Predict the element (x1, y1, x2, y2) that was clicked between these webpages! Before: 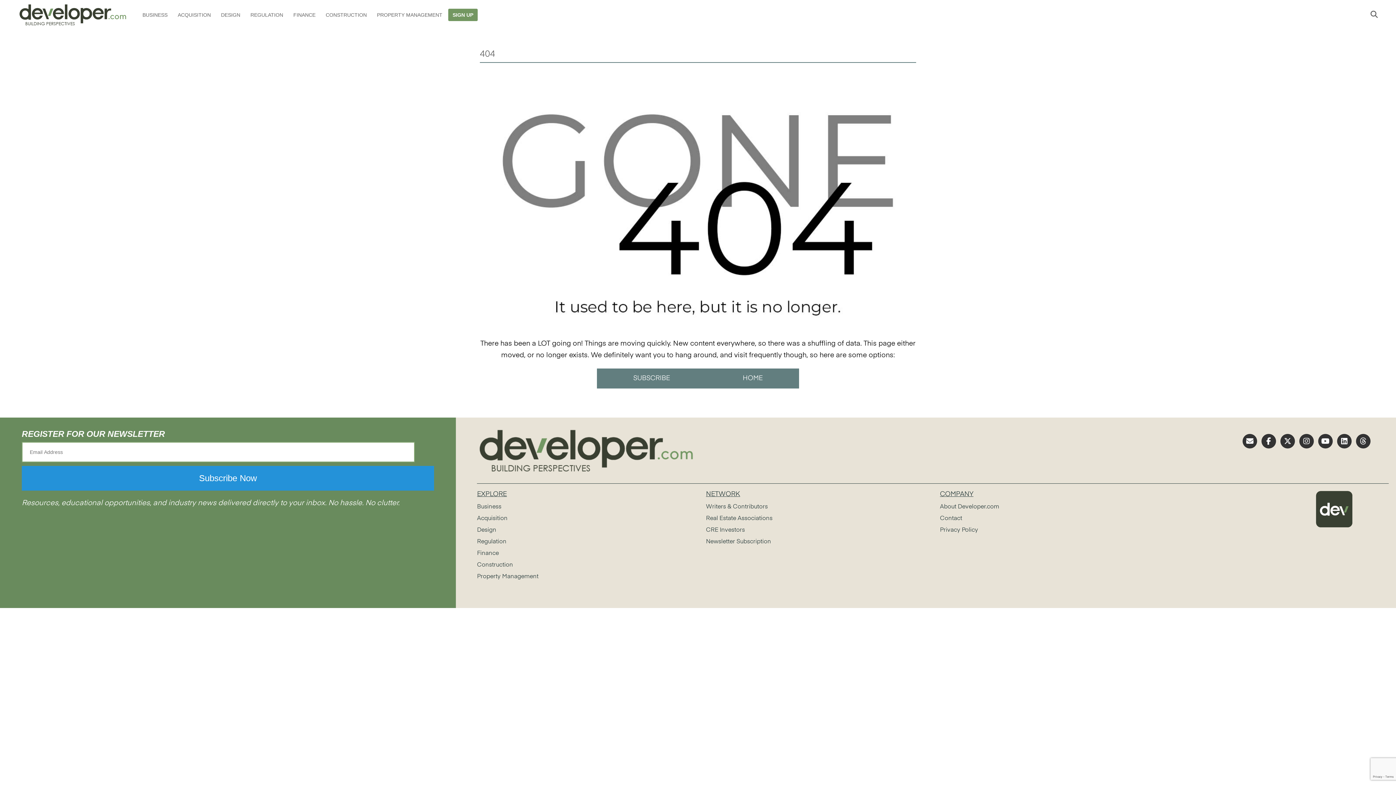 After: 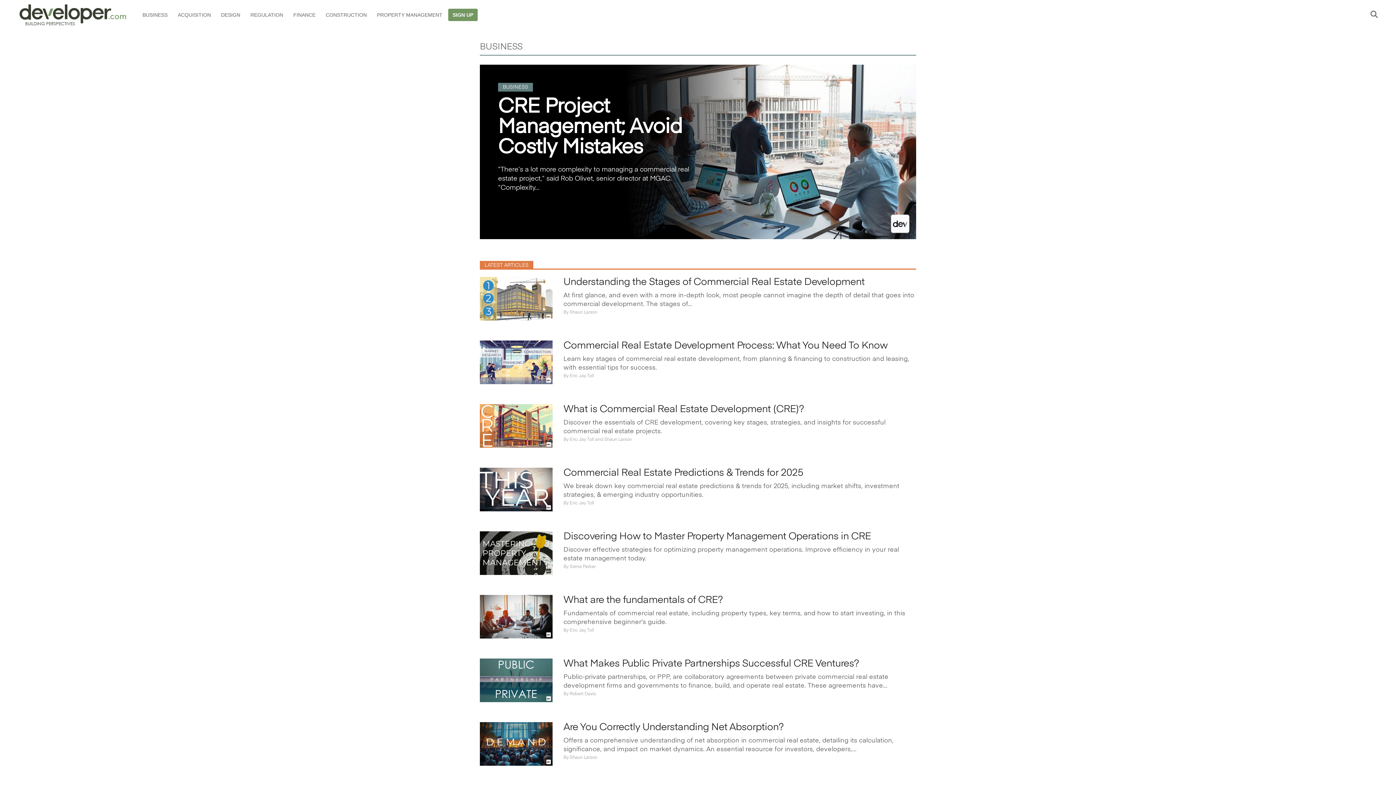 Action: label: BUSINESS bbox: (138, 5, 172, 24)